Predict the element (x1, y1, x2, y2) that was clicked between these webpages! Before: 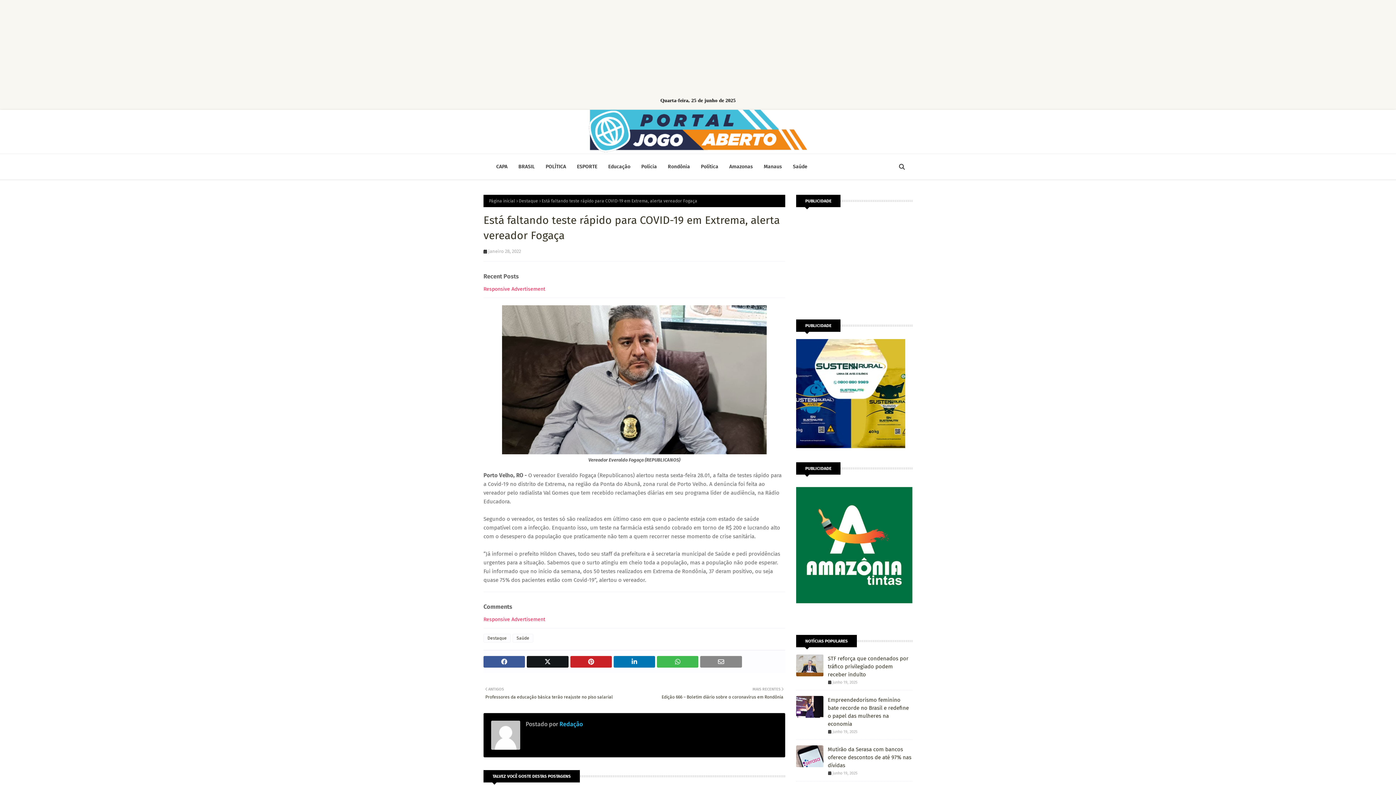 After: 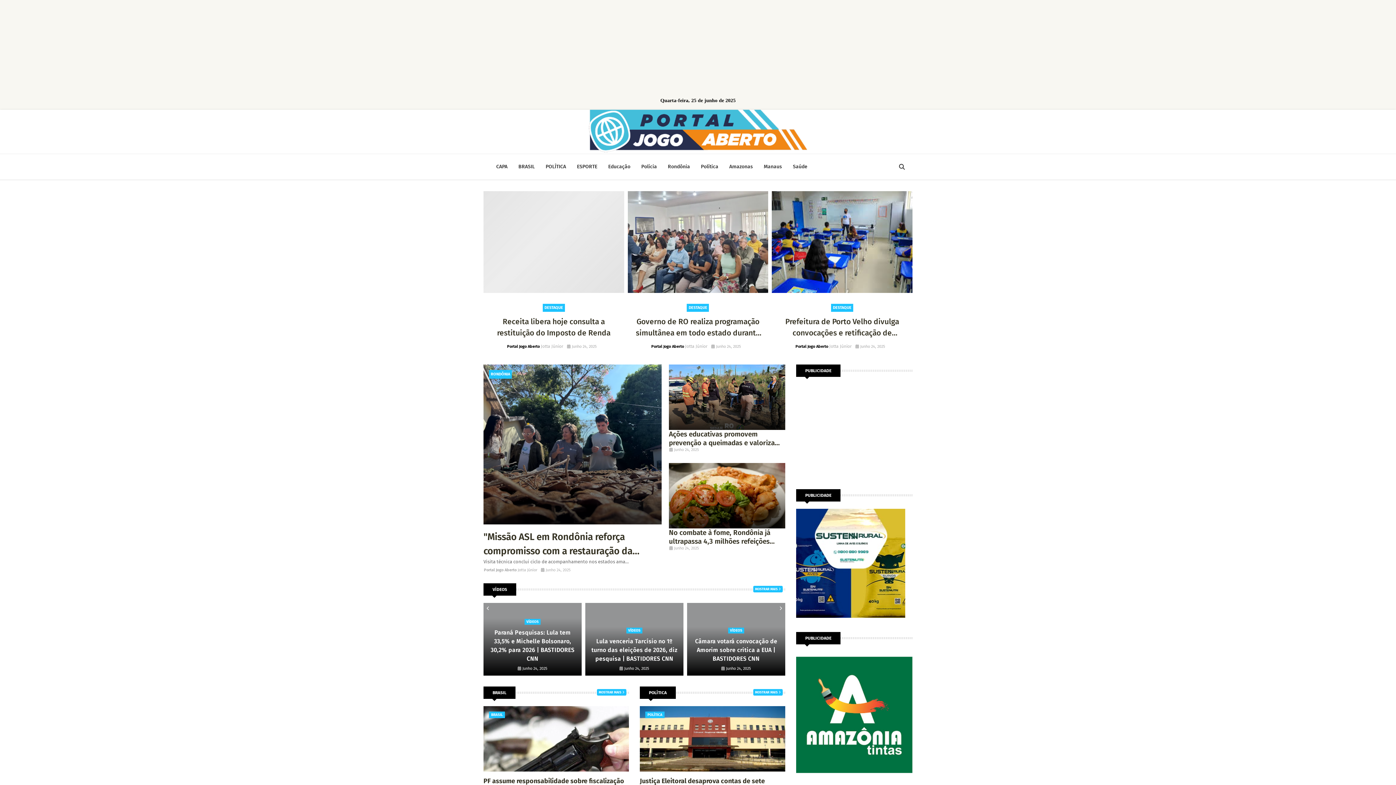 Action: bbox: (589, 147, 807, 153)